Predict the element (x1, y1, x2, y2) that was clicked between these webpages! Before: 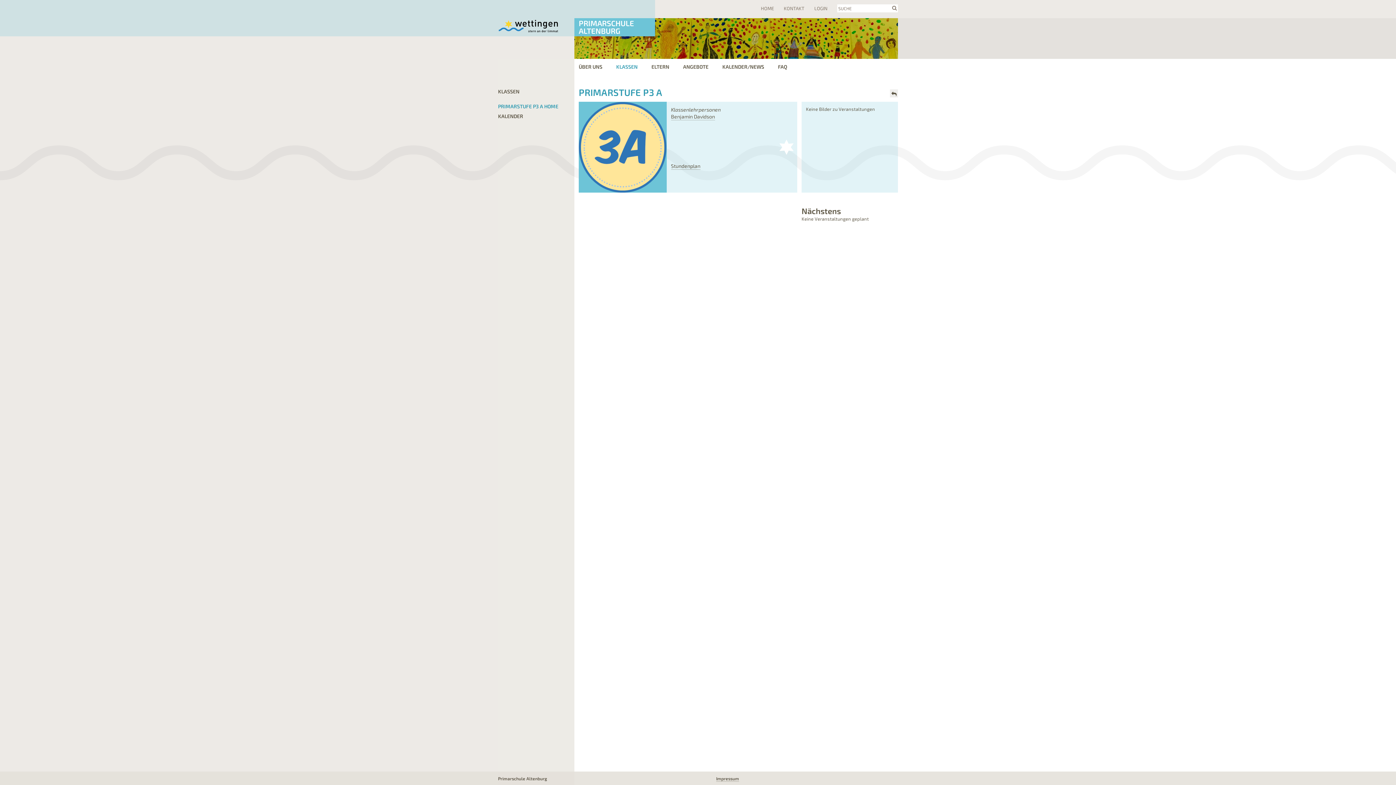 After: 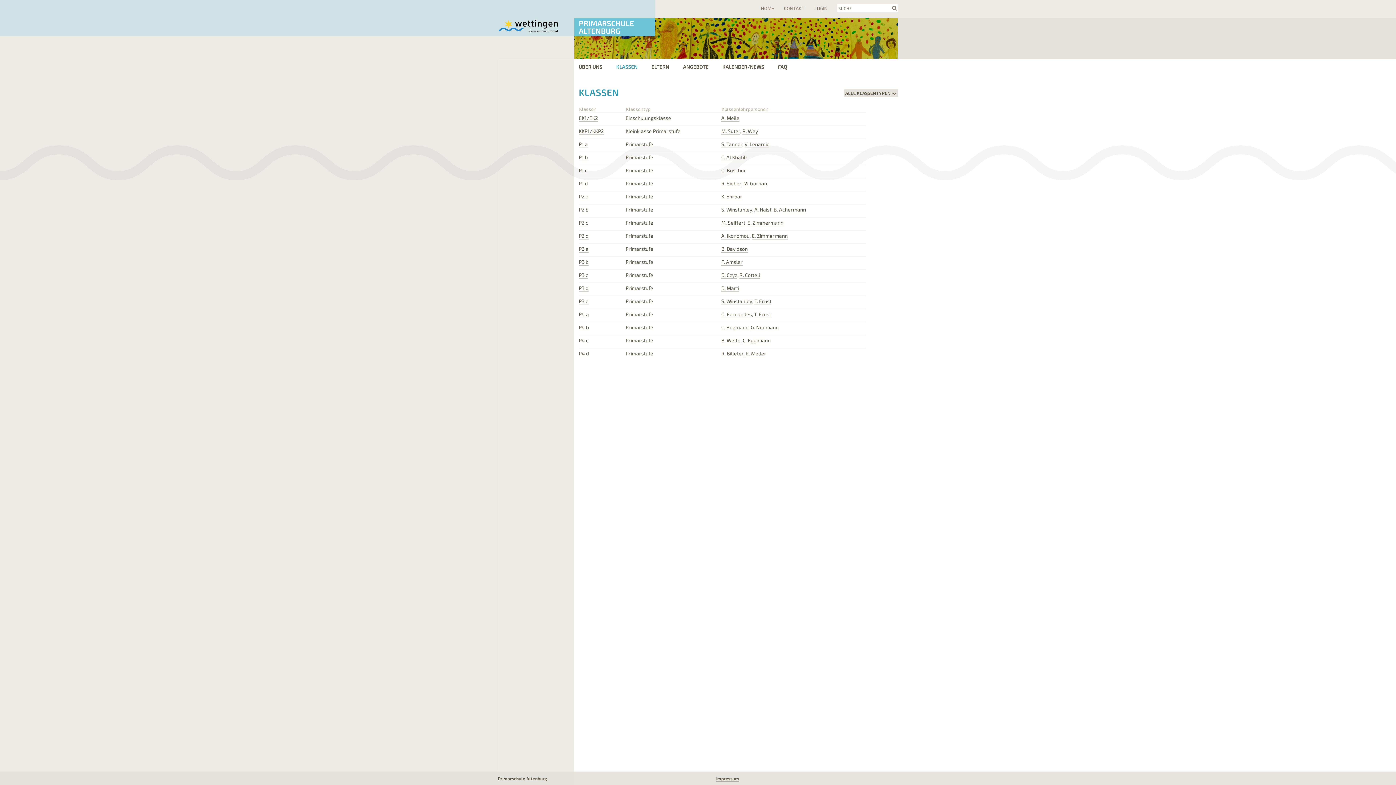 Action: bbox: (616, 63, 637, 69) label: KLASSEN